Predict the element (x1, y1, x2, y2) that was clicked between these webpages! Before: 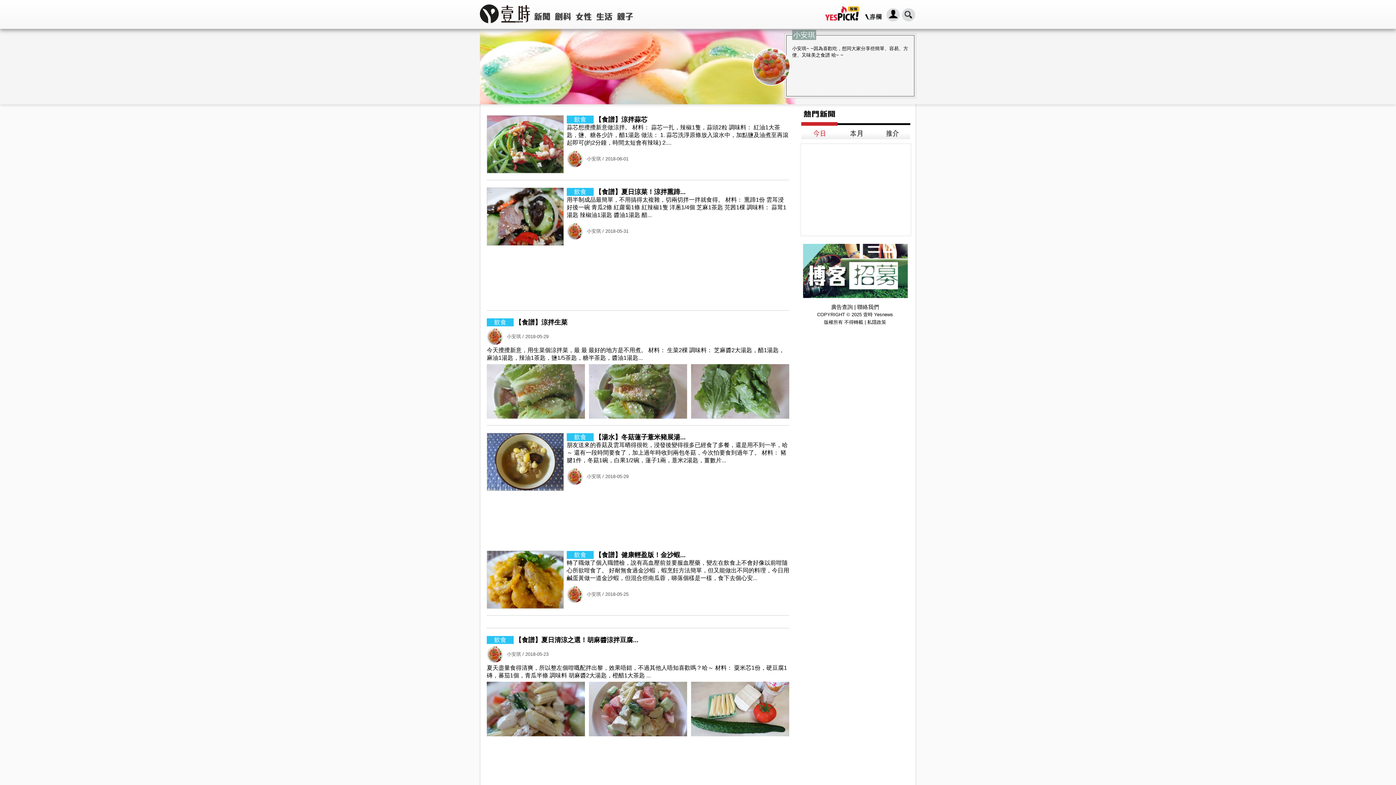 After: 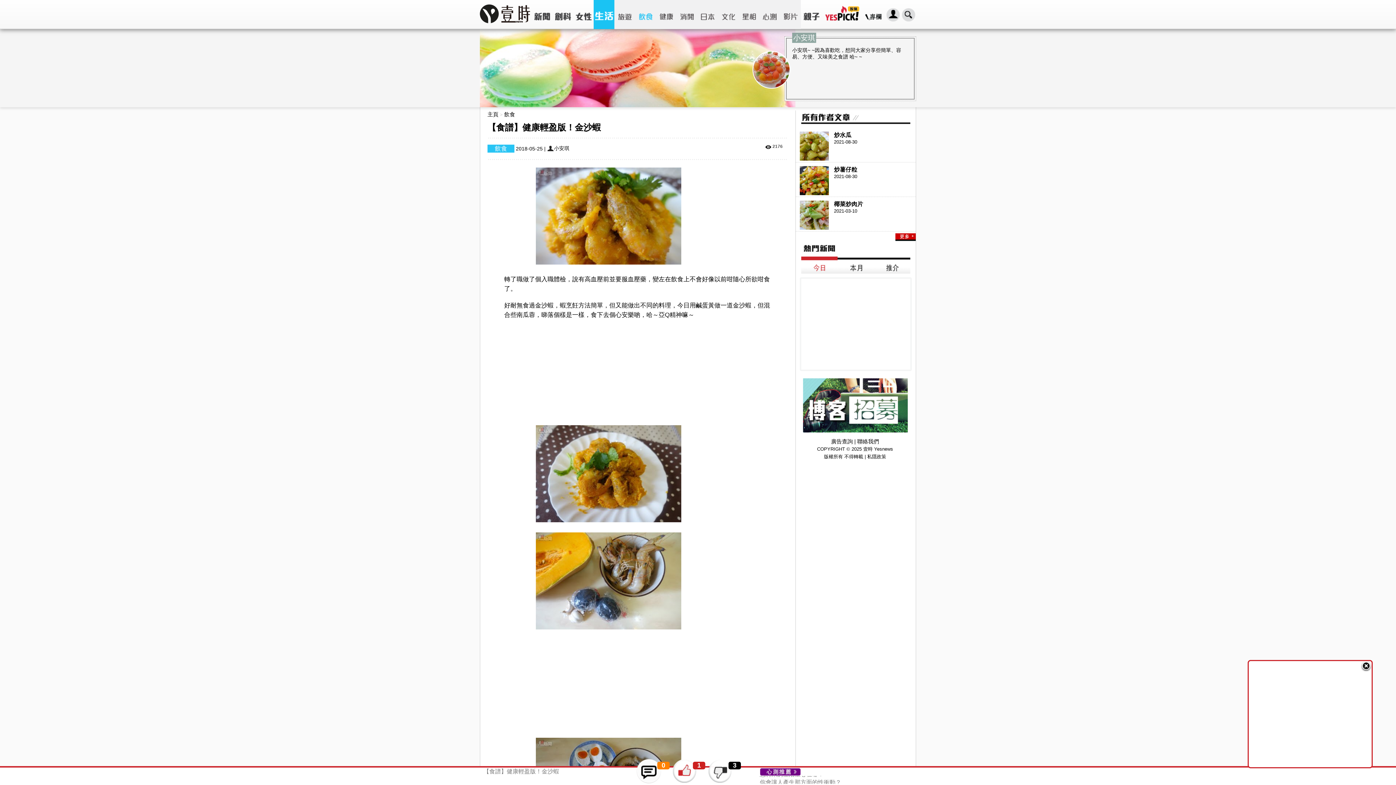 Action: bbox: (486, 604, 789, 610) label: 	【食譜】健康輕盈版！金沙蝦...

轉了職做了個入職體檢，說有高血壓前並要服血壓藥，變左在飲食上不會好像以前咁隨心所欲咁食了。 好耐無食過金沙蝦，蝦烹飪方法簡單，但又能做出不同的料理，今日用鹹蛋黃做一道金沙蝦，但混合些南瓜蓉，睇落個樣是一樣，食下去個心安...
小安琪 / 2018-05-25